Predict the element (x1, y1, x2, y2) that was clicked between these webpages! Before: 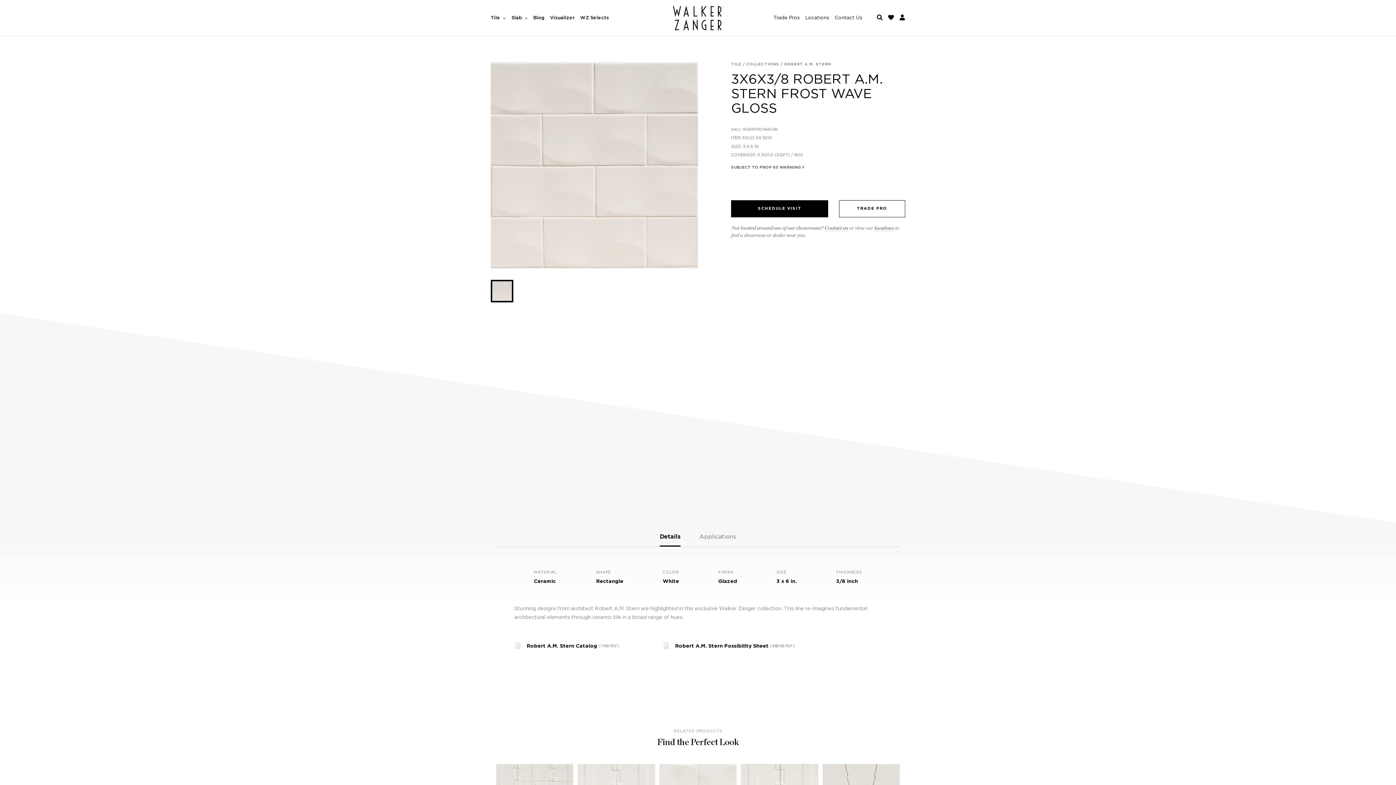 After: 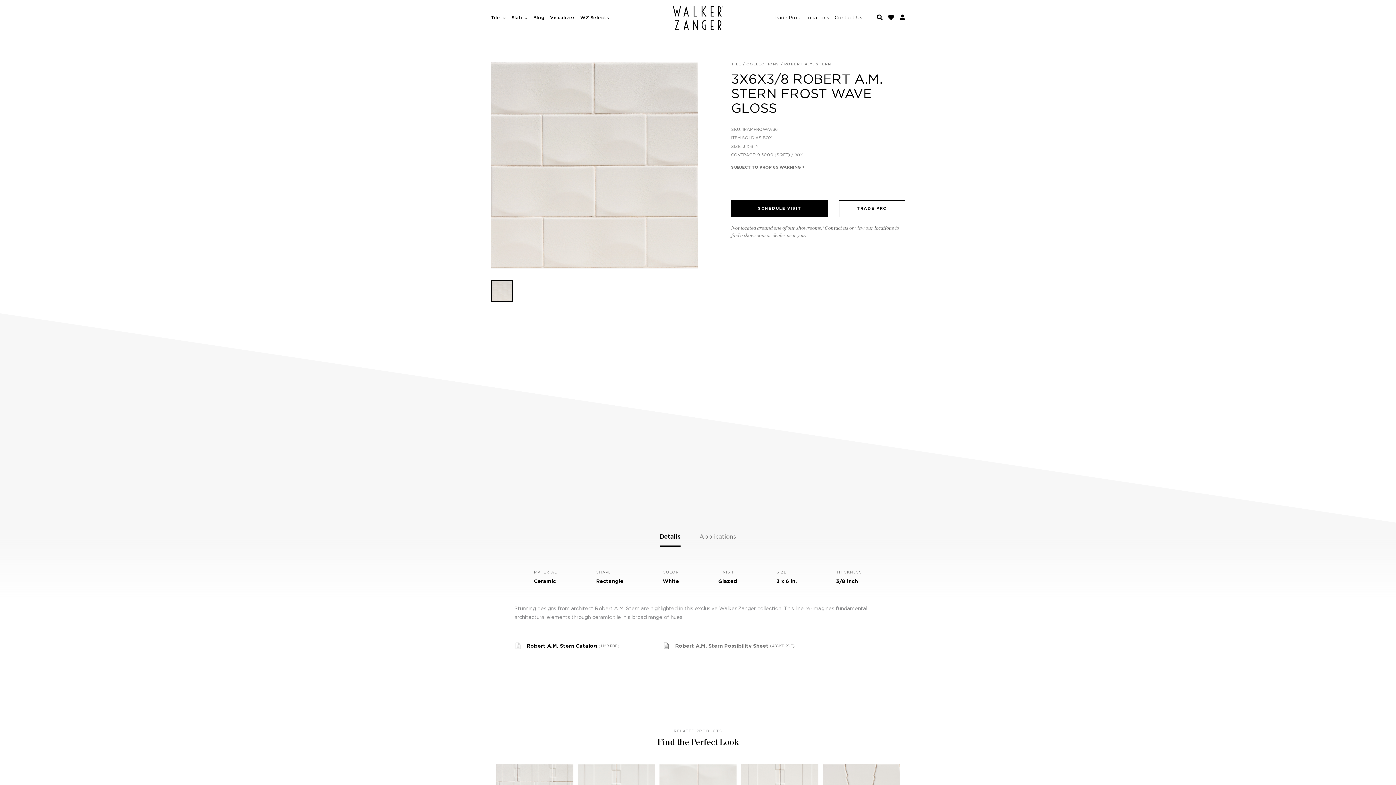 Action: label: Link to the Robert A.M. Stern Possibility Sheet in PDF bbox: (663, 639, 795, 654)